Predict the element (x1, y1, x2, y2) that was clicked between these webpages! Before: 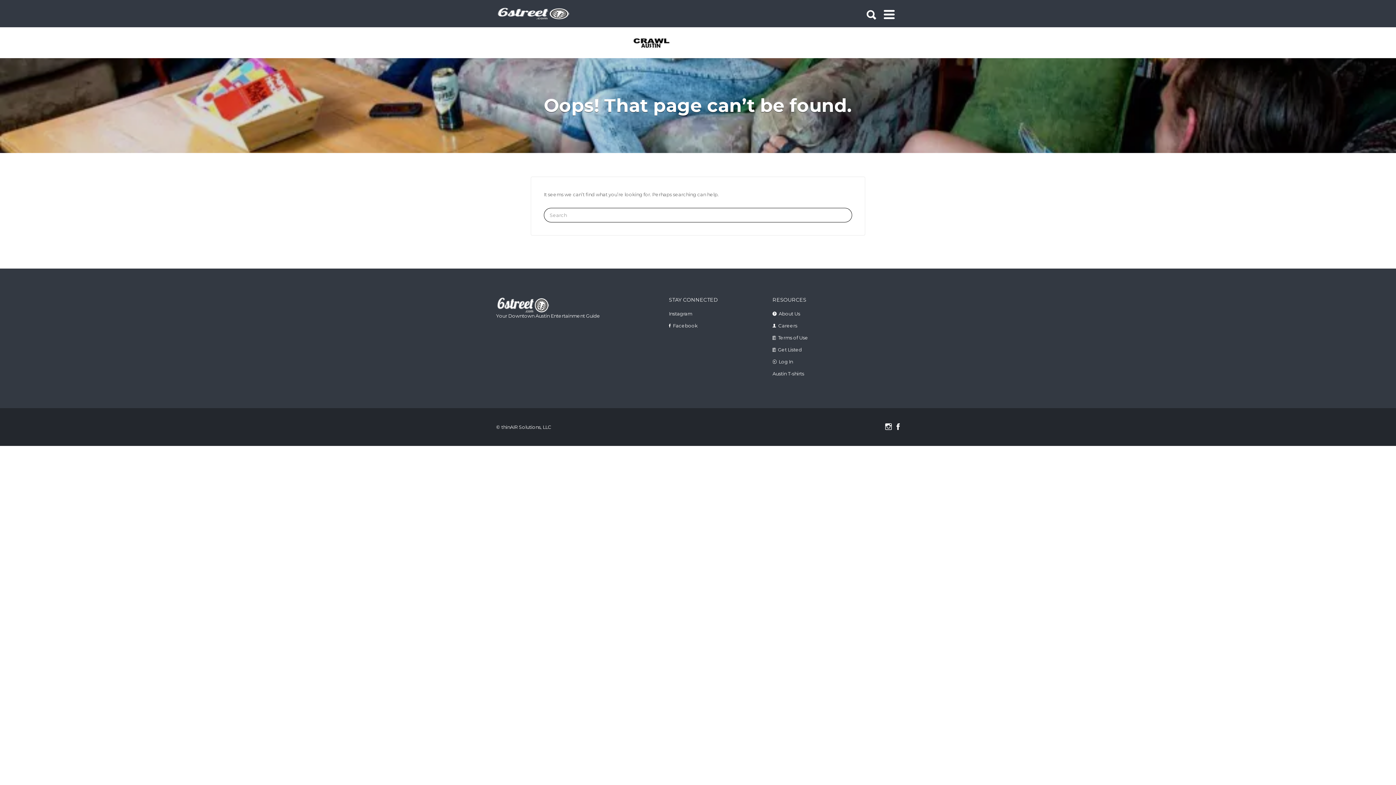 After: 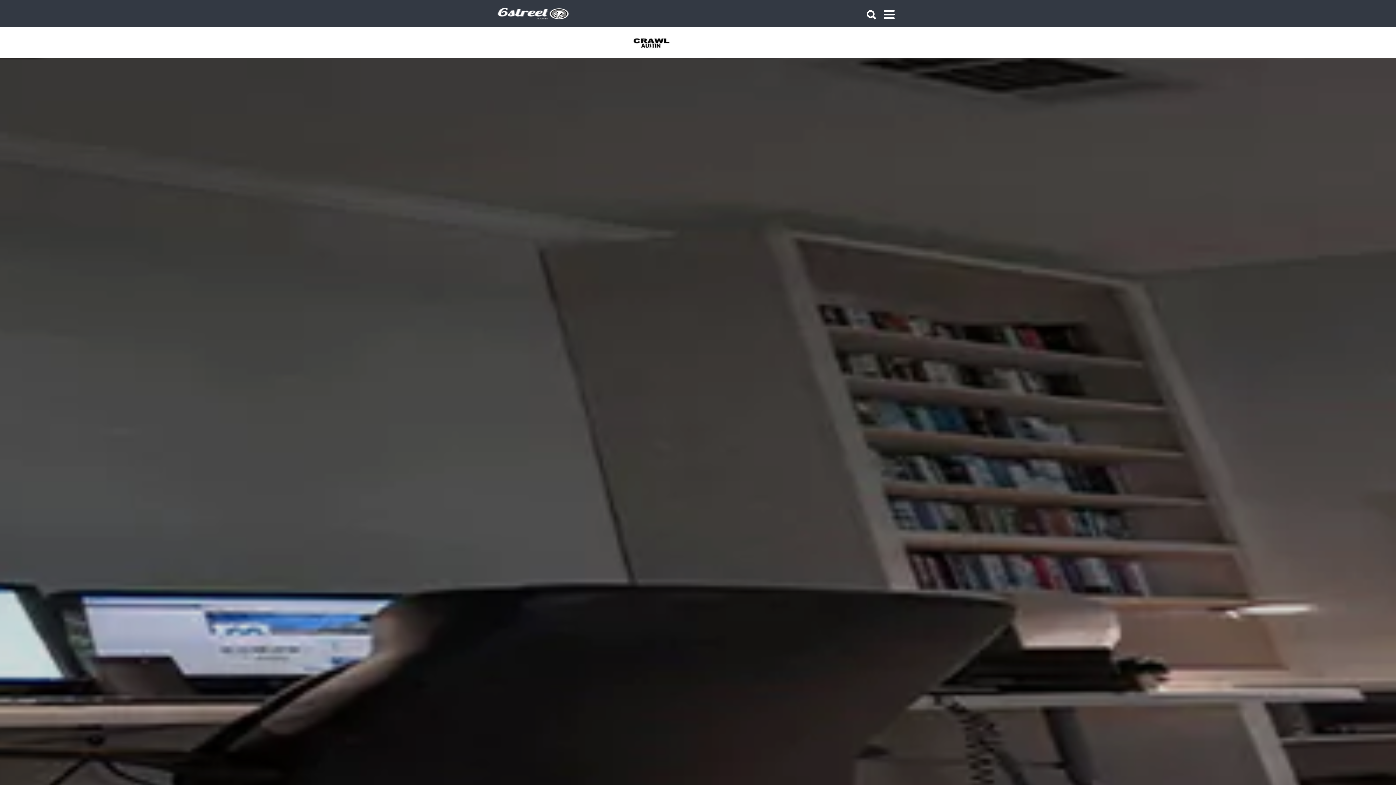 Action: bbox: (778, 322, 797, 328) label: Careers